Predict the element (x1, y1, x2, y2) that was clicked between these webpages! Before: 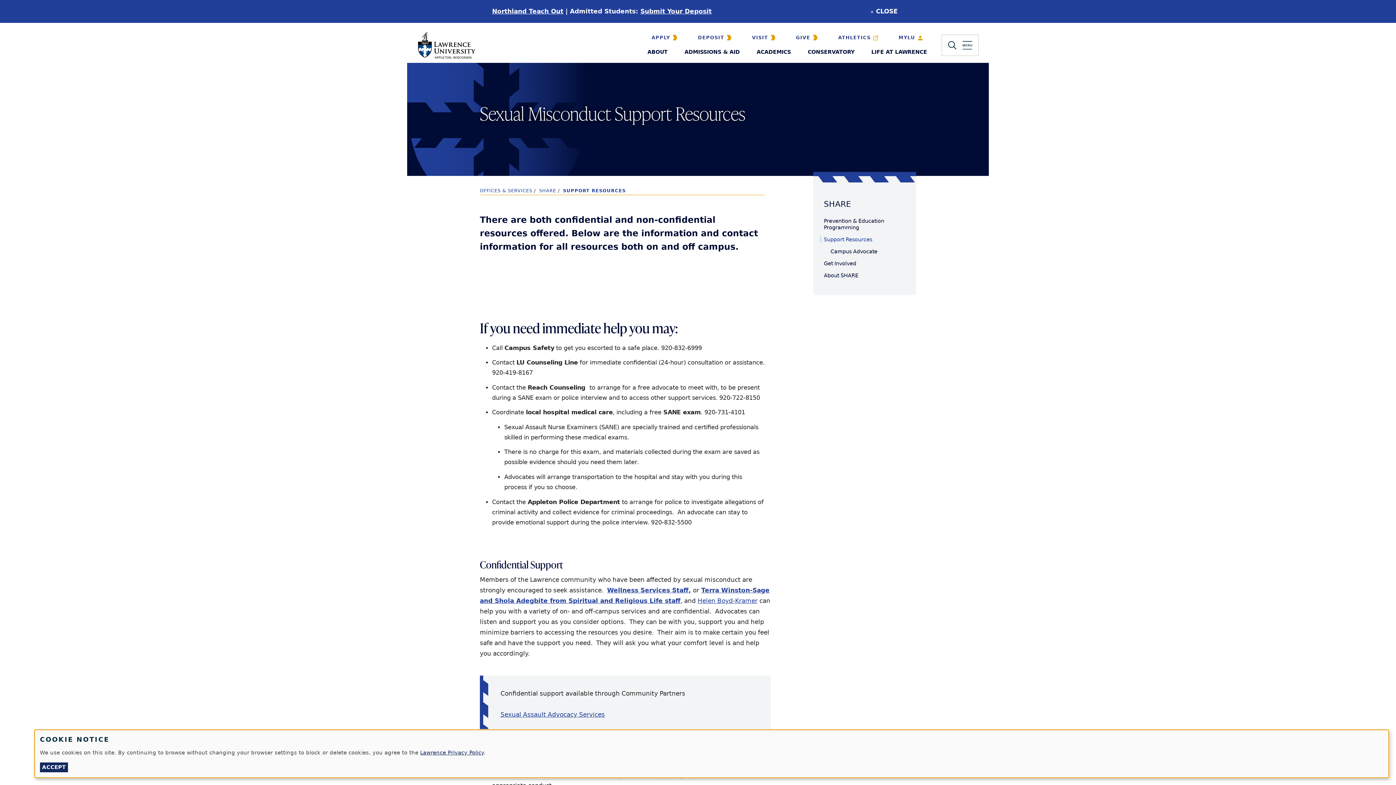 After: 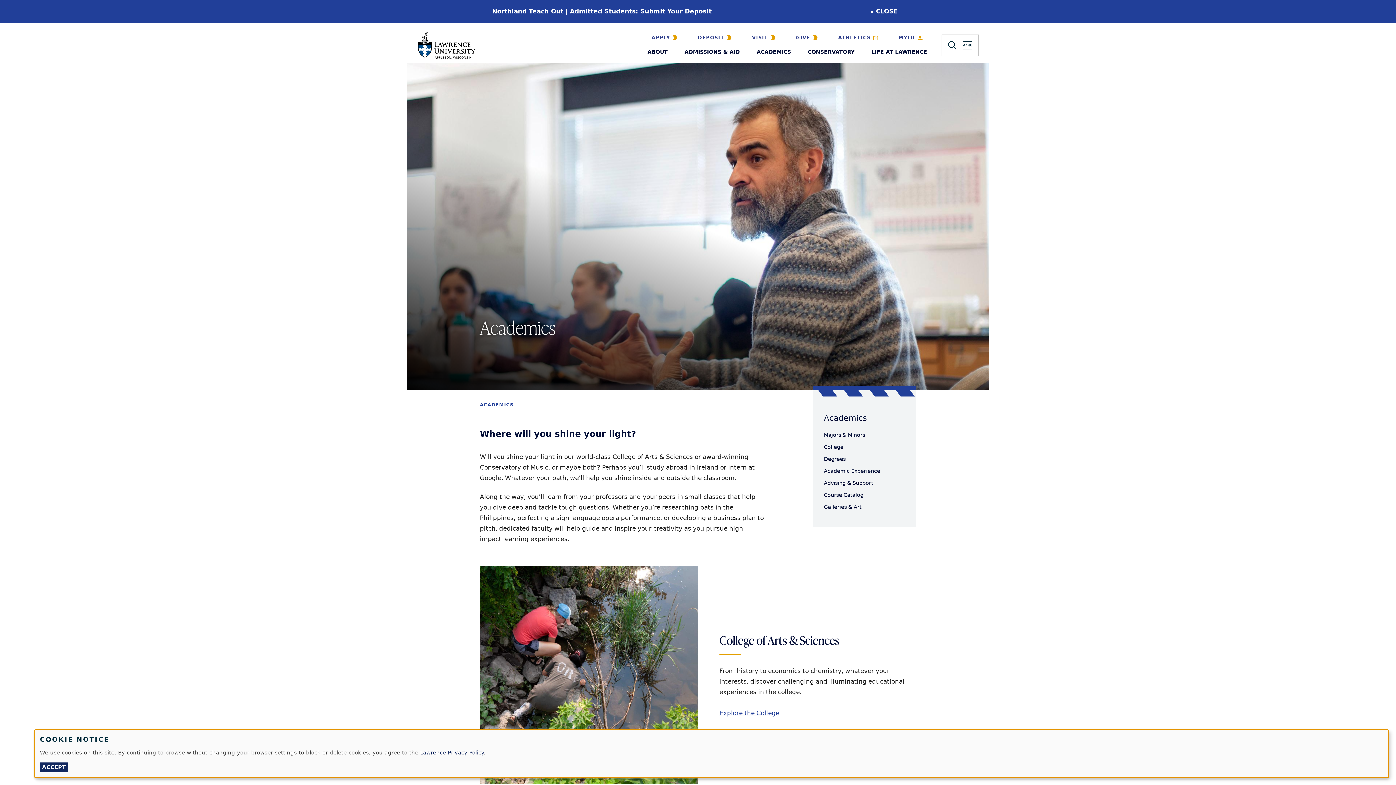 Action: bbox: (748, 44, 799, 59) label: ACADEMICS